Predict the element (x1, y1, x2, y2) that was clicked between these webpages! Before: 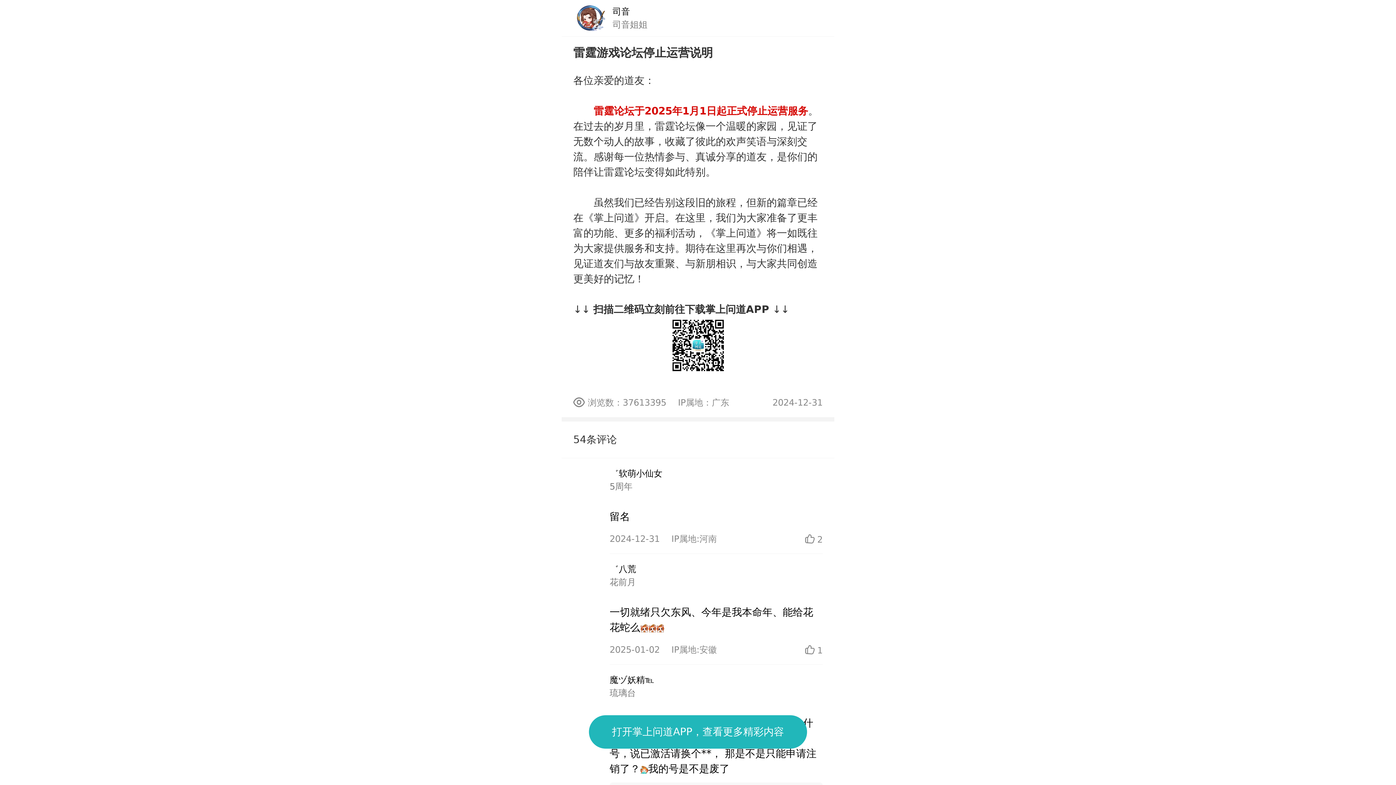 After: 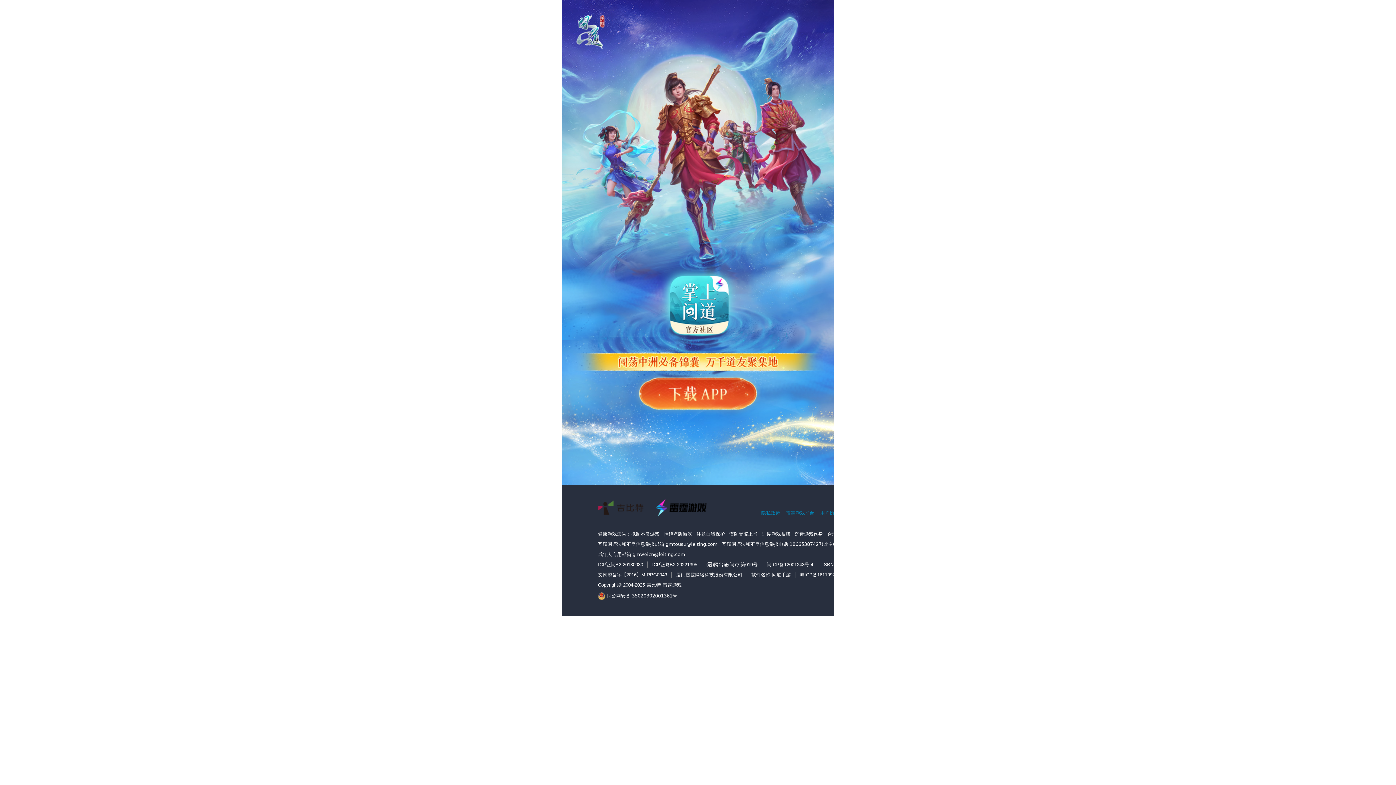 Action: label: 打开掌上问道APP，查看更多精彩内容 bbox: (589, 715, 807, 749)